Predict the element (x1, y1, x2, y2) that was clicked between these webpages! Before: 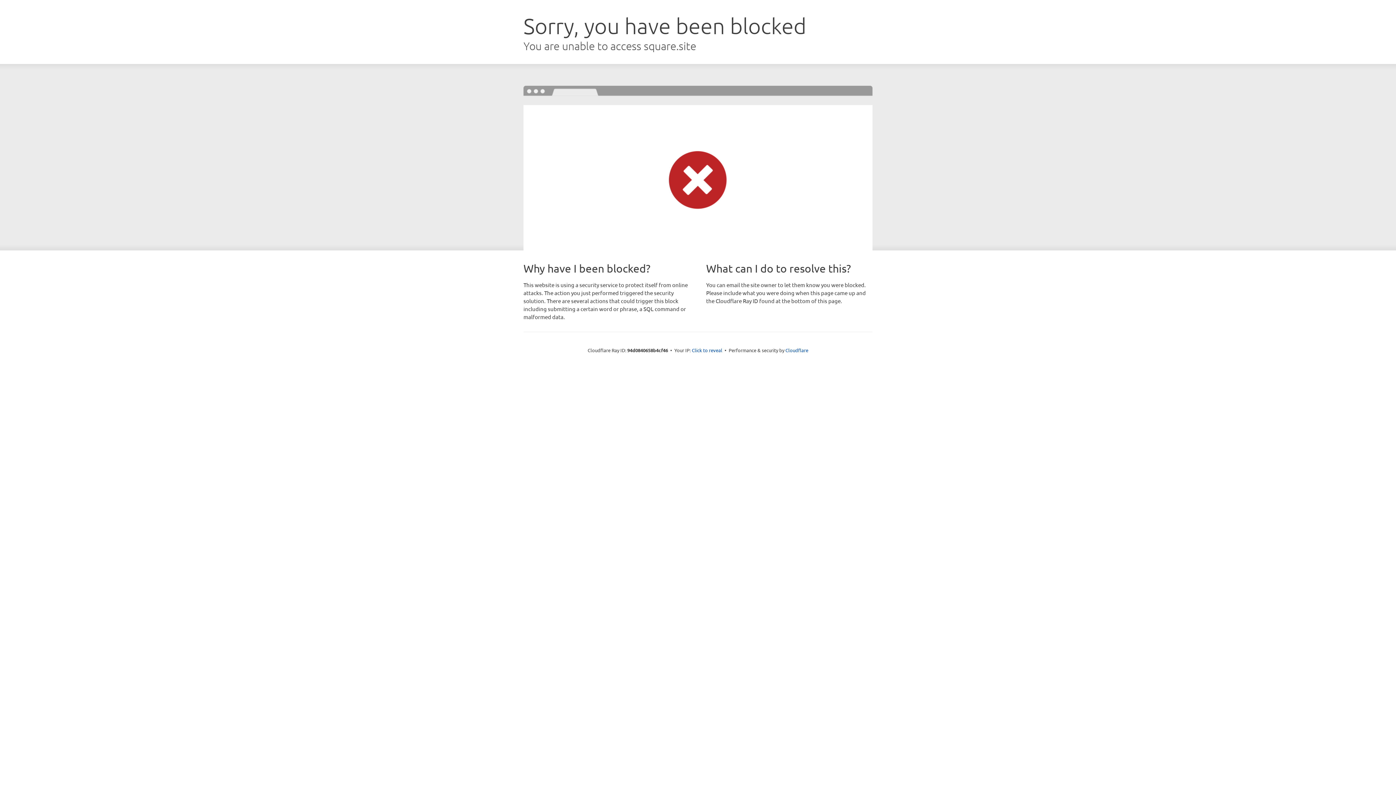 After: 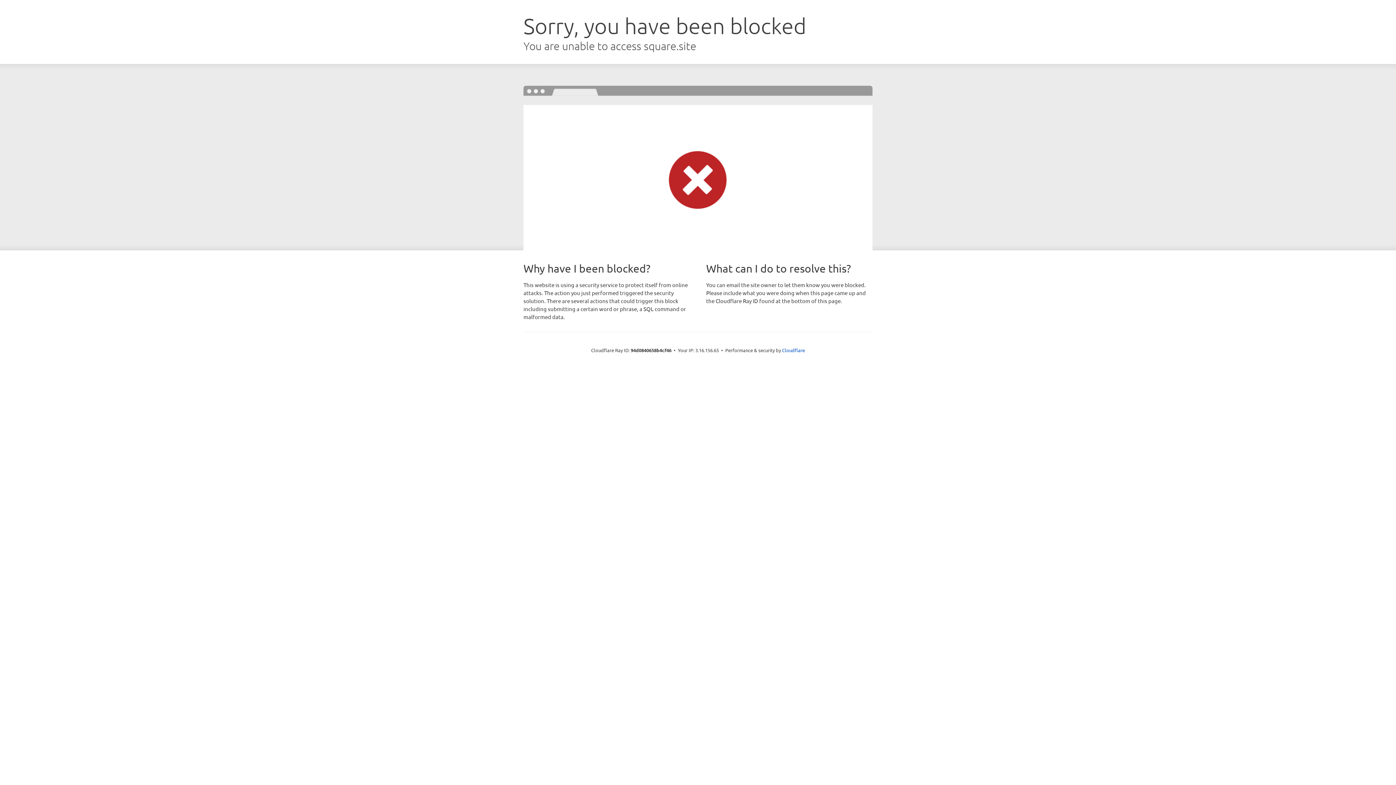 Action: label: Click to reveal bbox: (692, 346, 722, 353)